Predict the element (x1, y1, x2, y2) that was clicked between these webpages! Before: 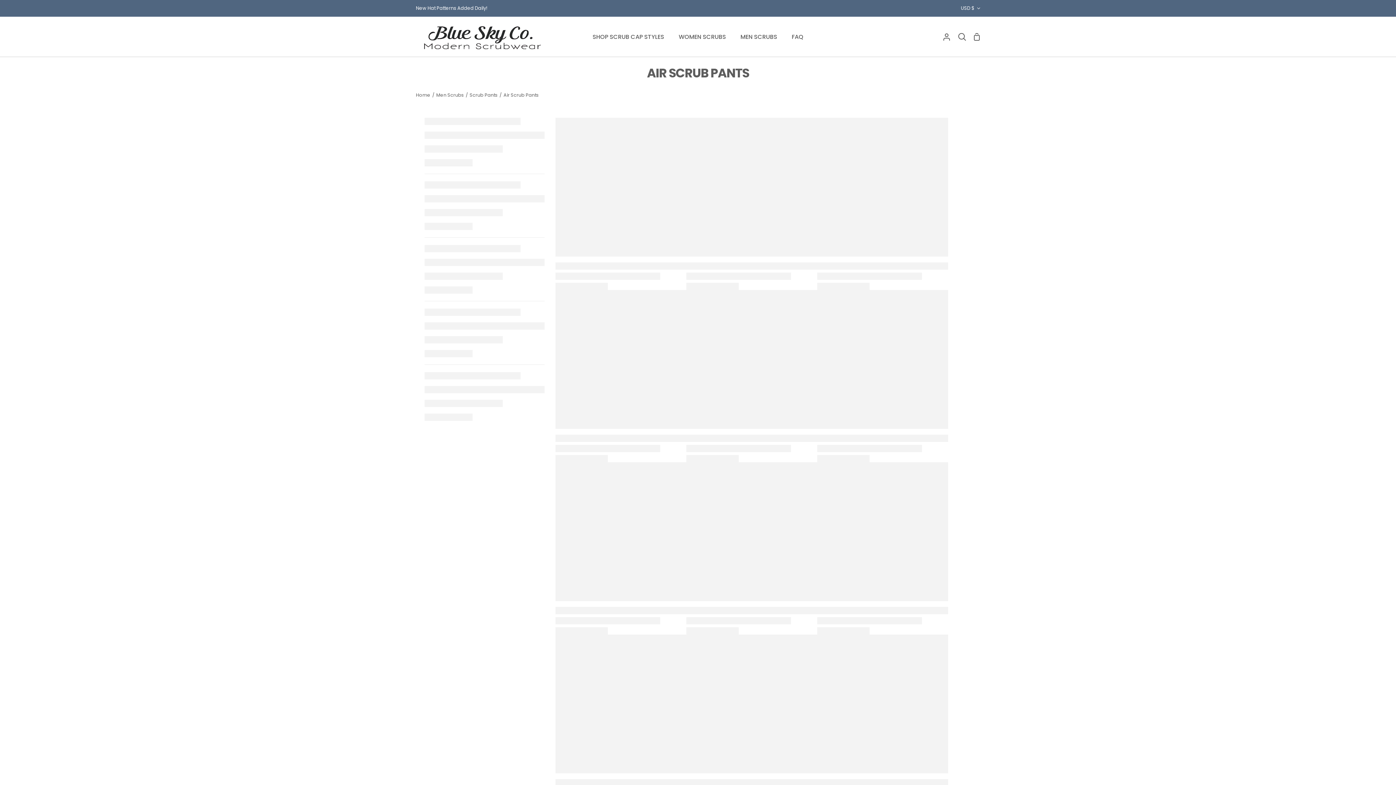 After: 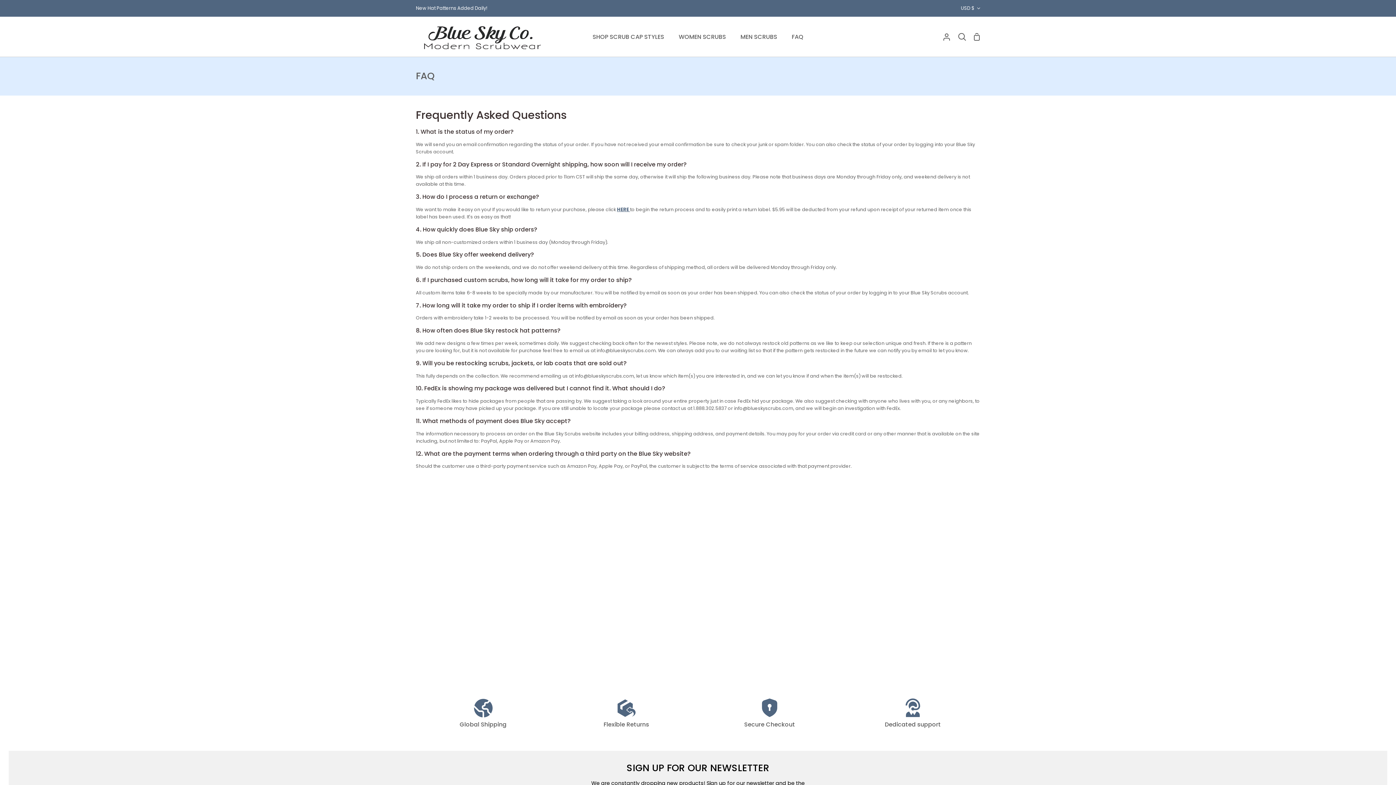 Action: bbox: (784, 16, 810, 56) label: FAQ